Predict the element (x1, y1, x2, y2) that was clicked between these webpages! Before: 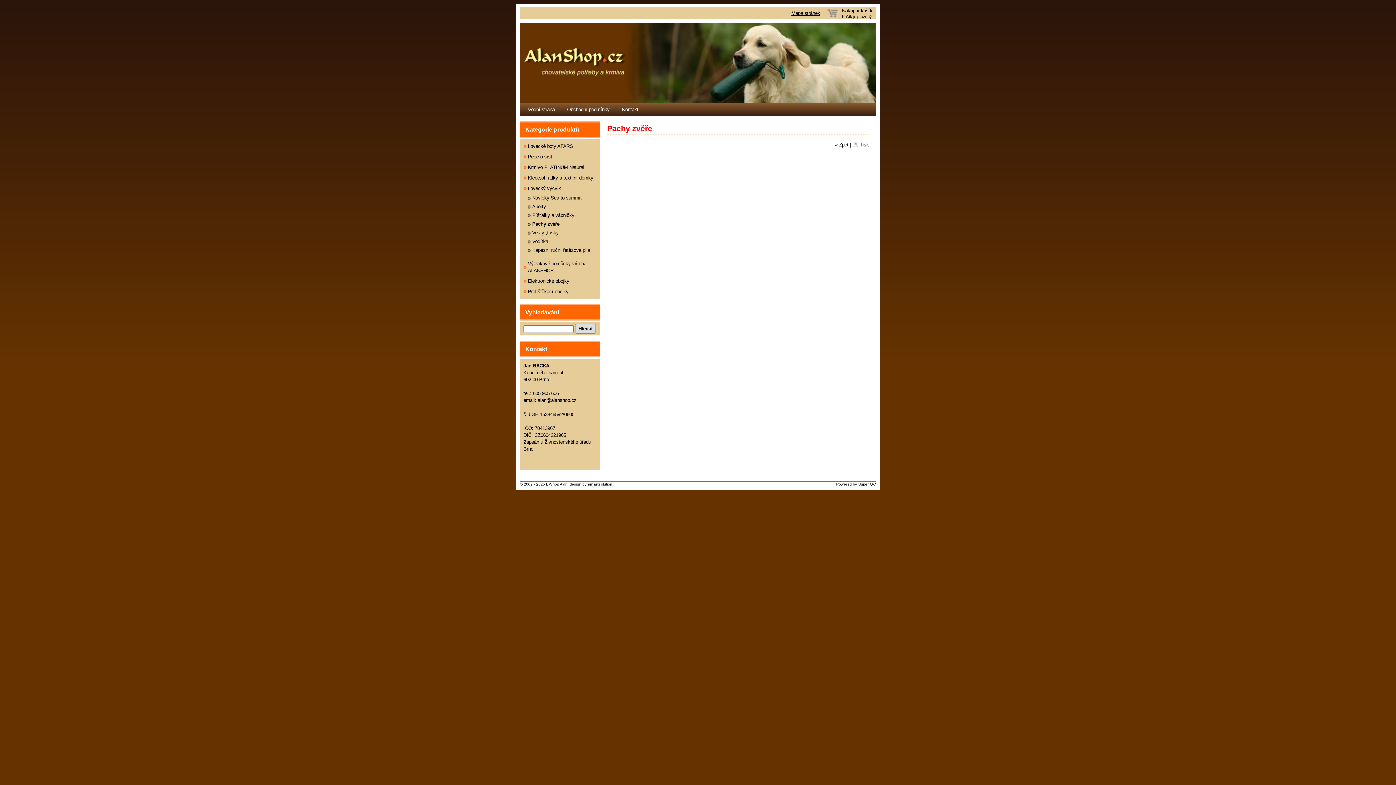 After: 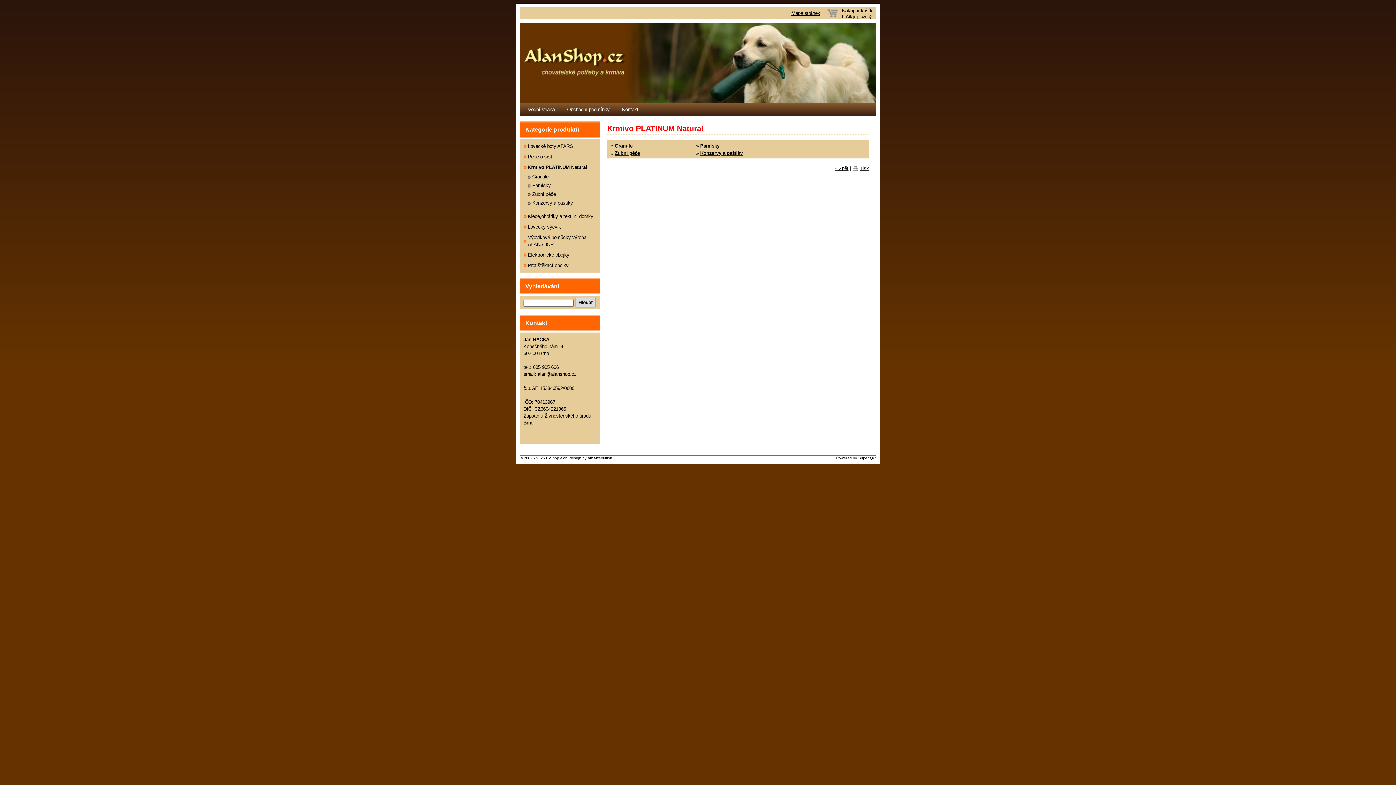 Action: bbox: (523, 162, 596, 172) label: Krmivo PLATINUM Natural